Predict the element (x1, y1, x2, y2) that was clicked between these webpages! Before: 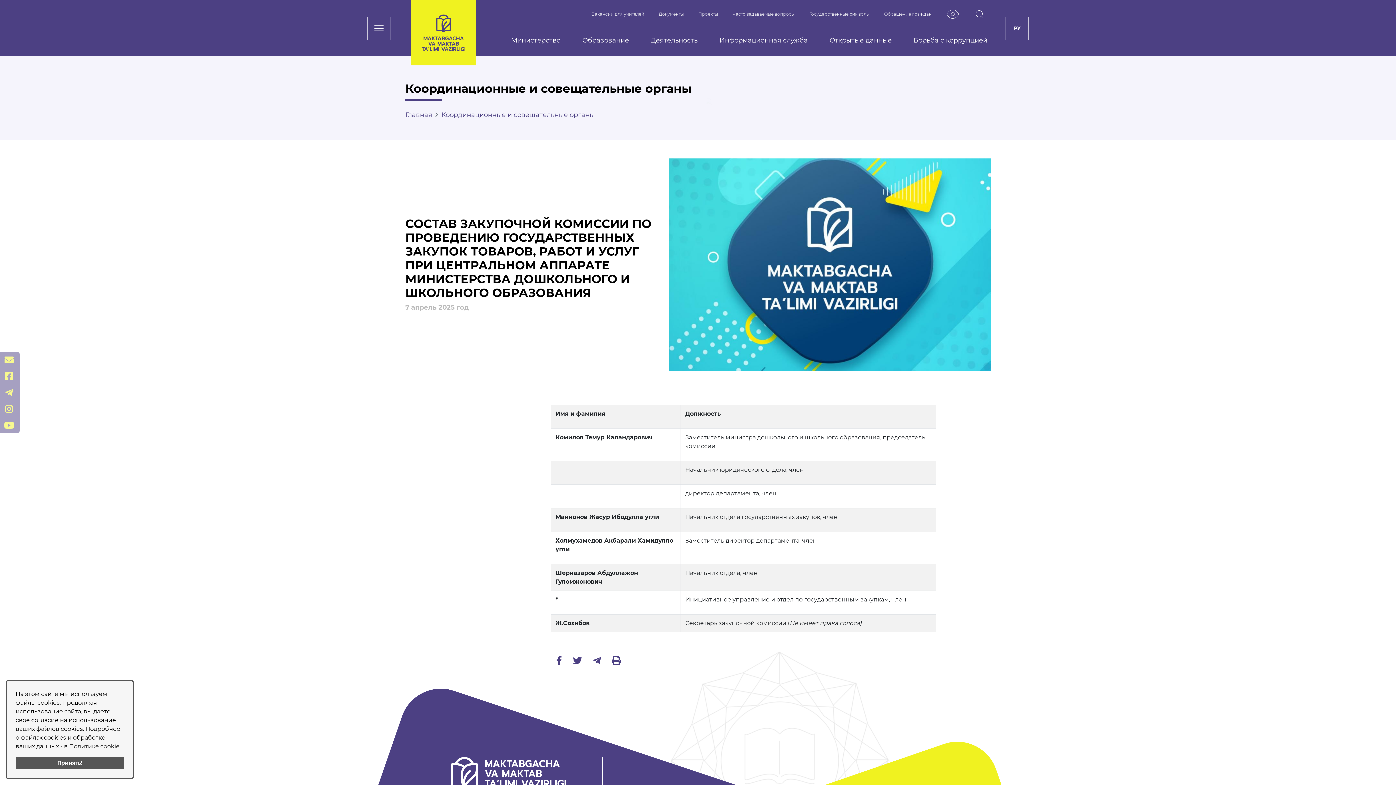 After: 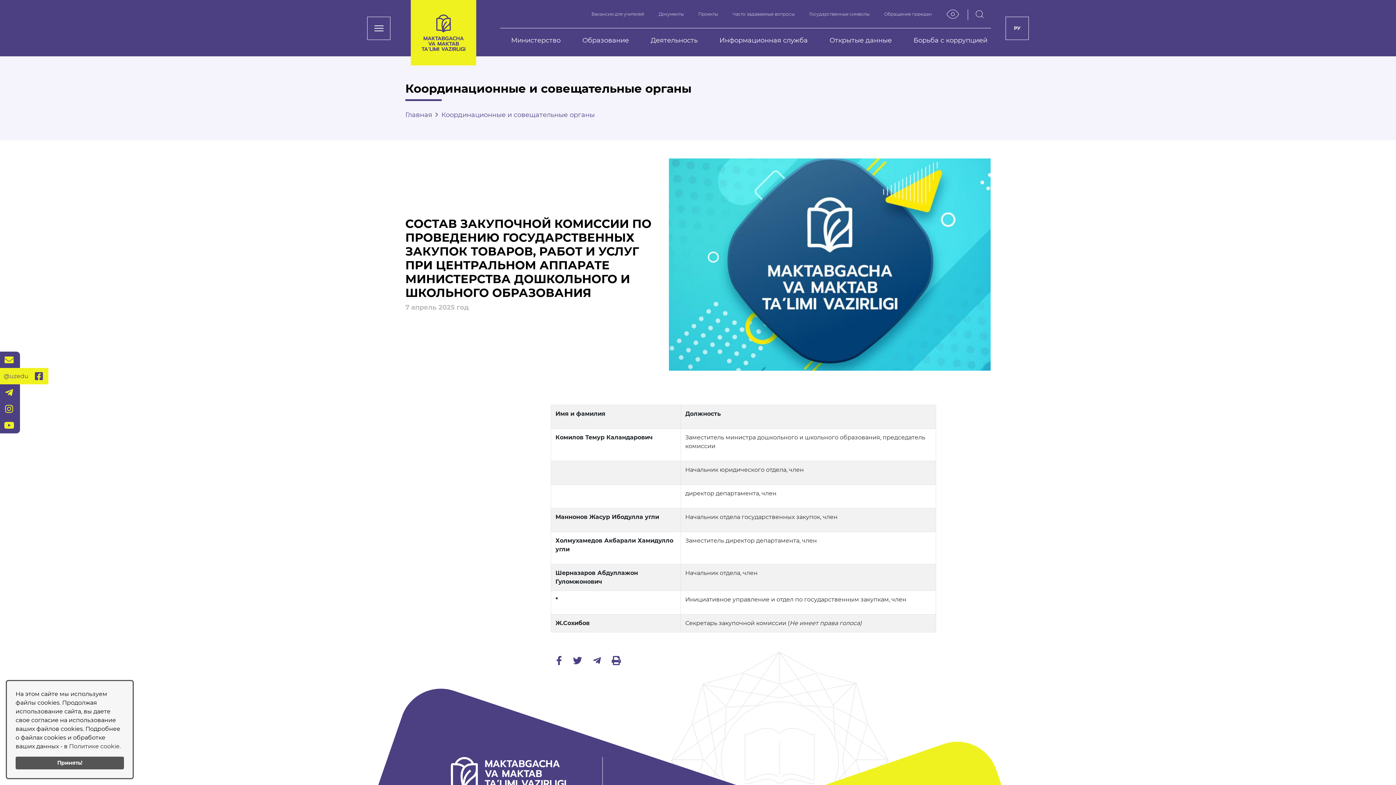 Action: bbox: (0, 368, 20, 384) label: @uzedu